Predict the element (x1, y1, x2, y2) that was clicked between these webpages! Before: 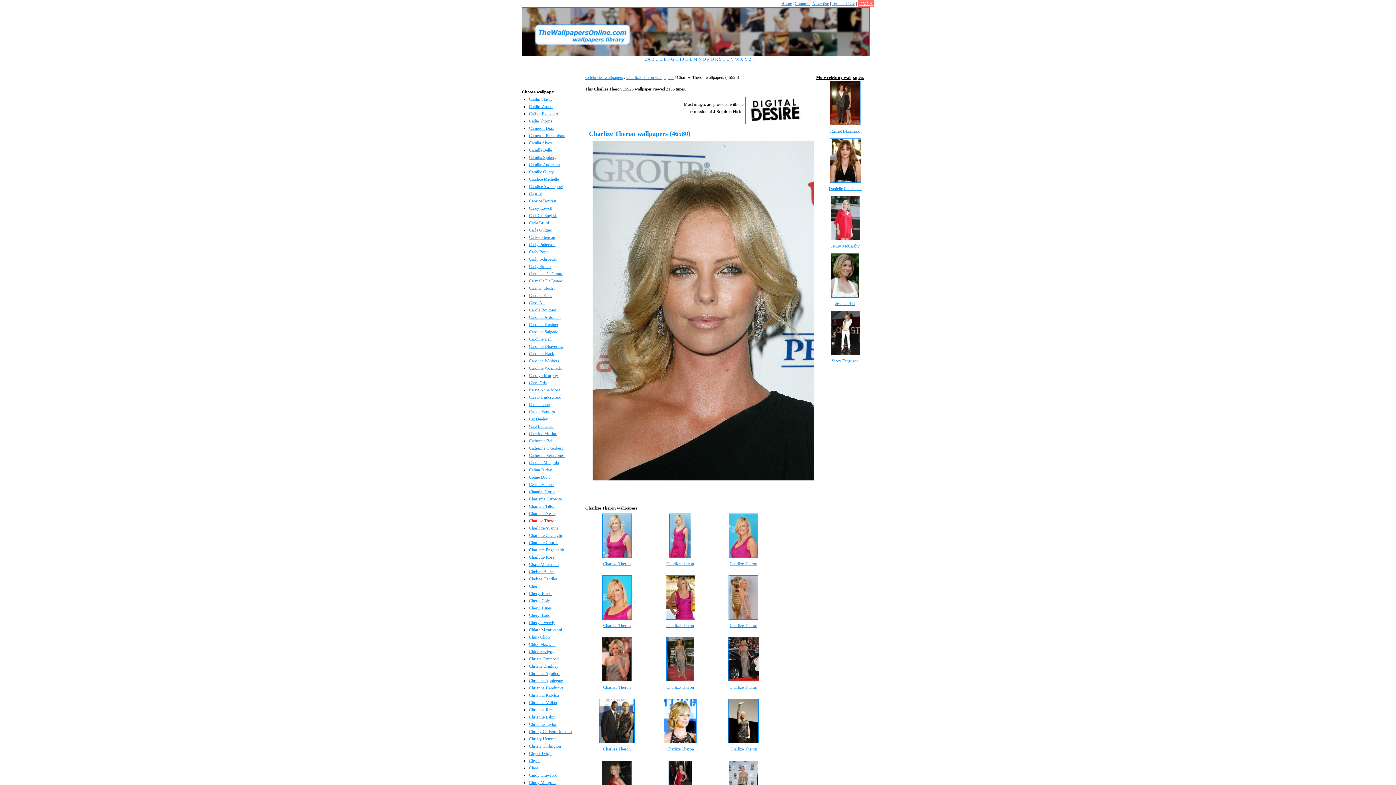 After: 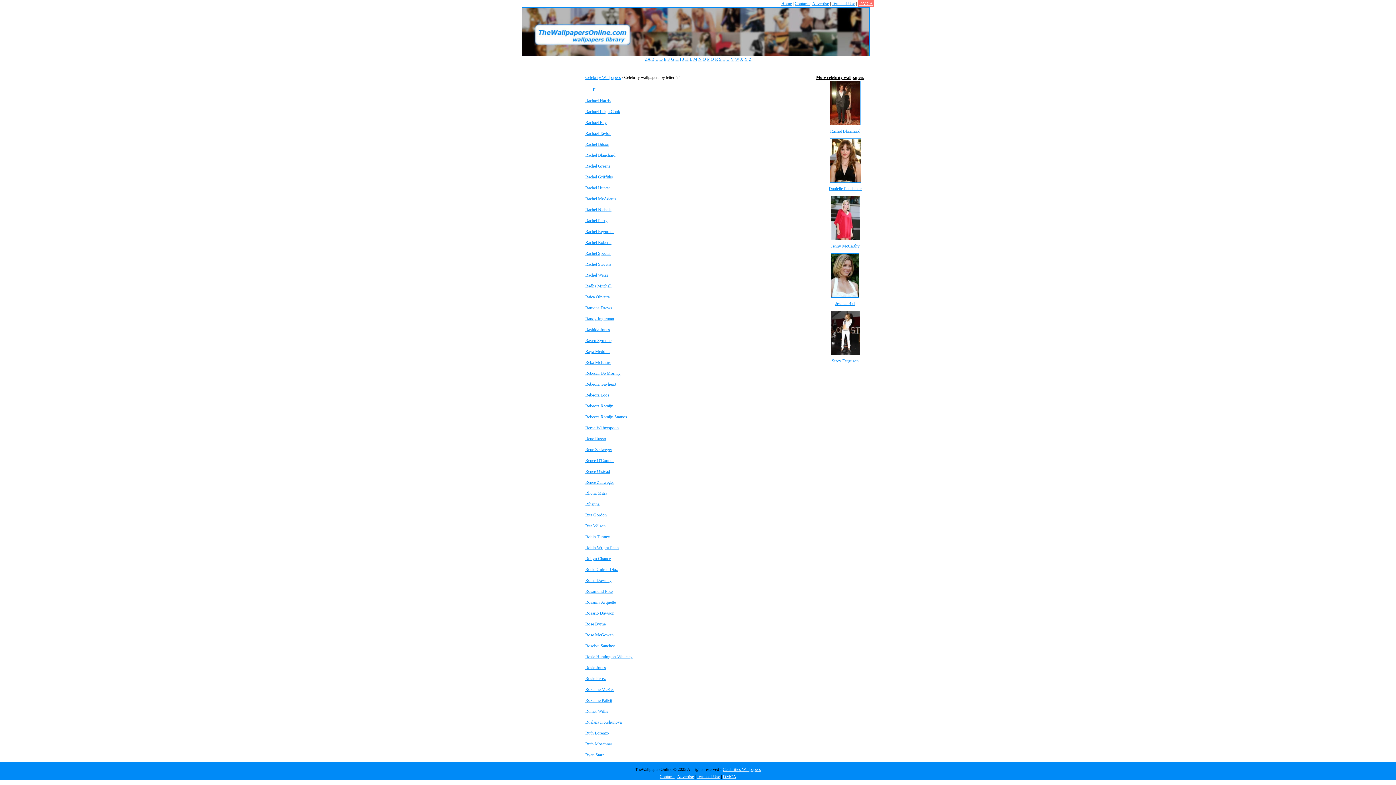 Action: bbox: (715, 56, 718, 61) label: R